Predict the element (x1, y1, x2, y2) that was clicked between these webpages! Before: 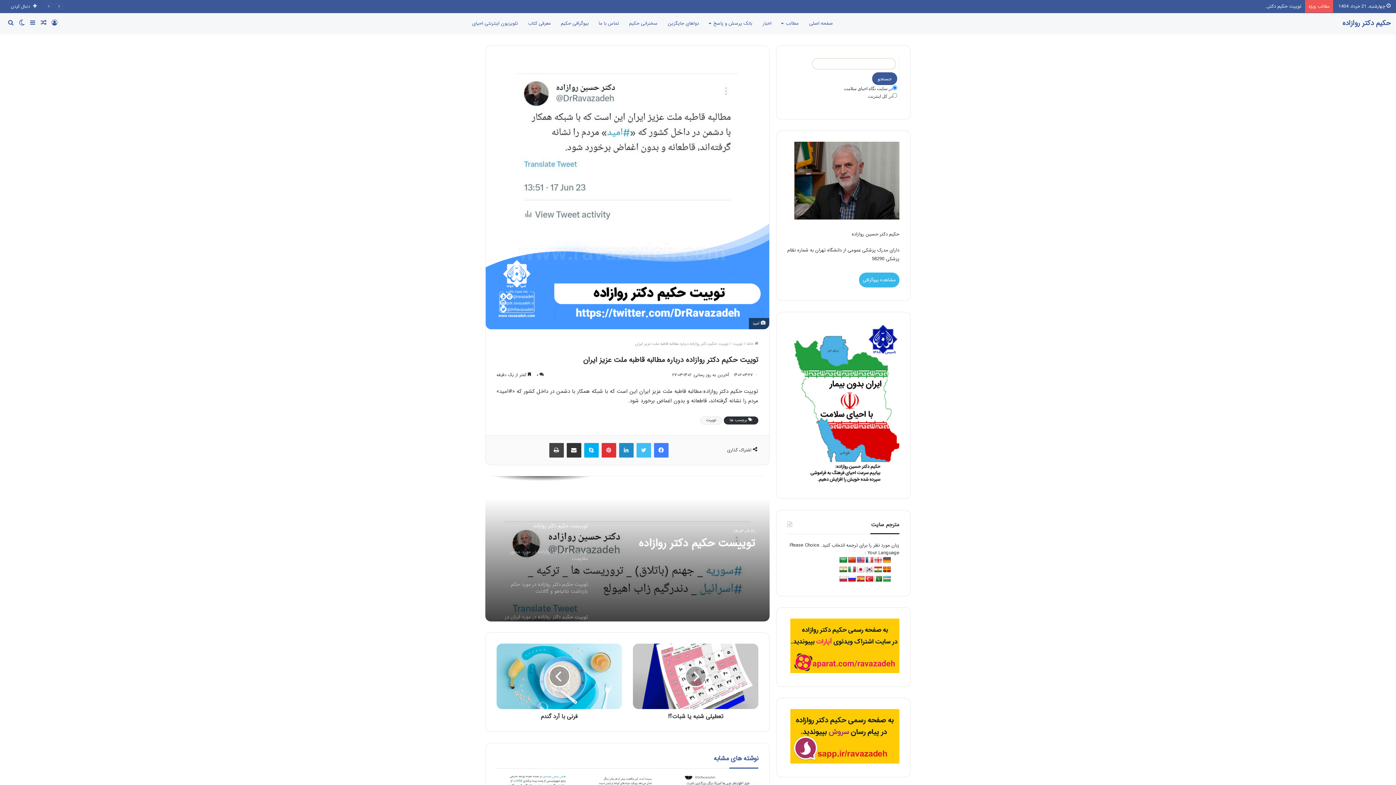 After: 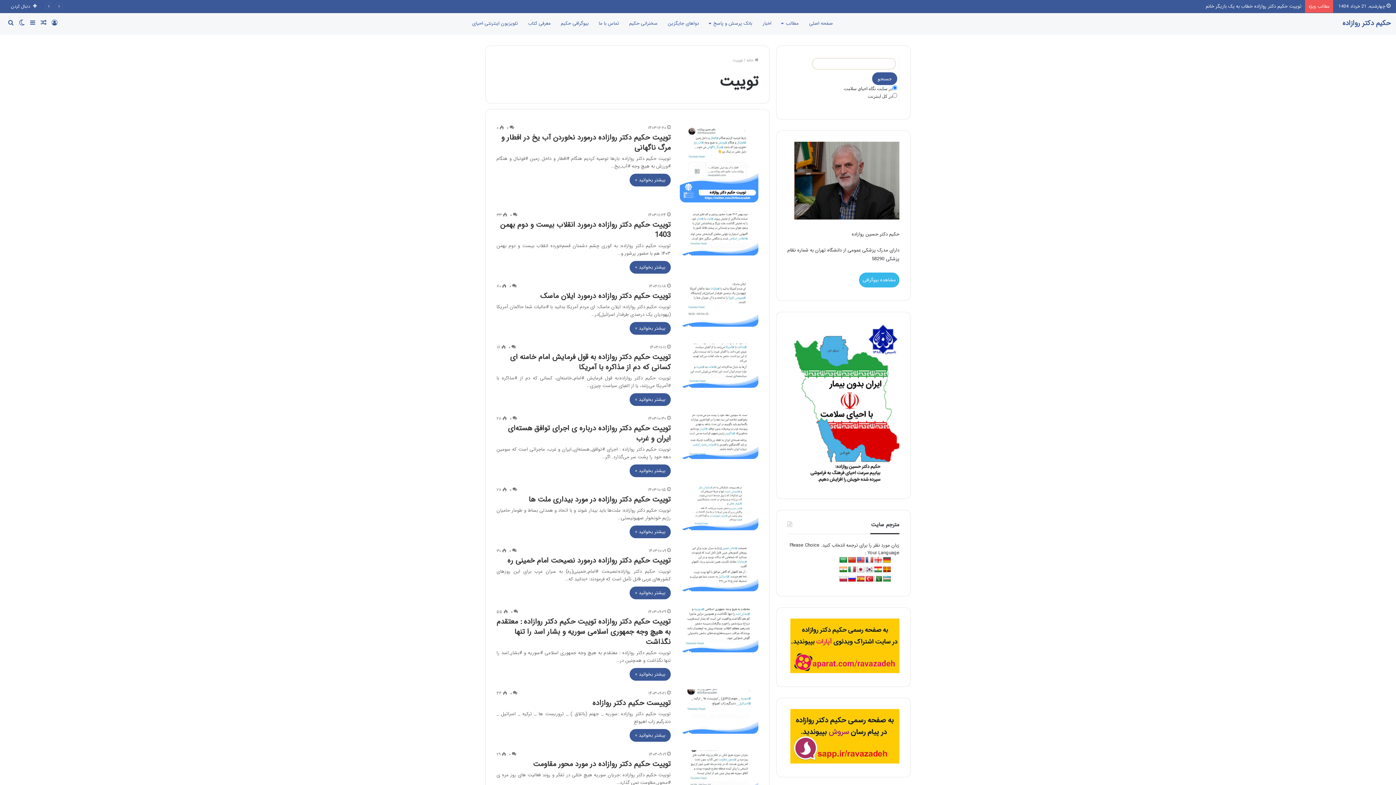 Action: bbox: (732, 341, 742, 347) label: توییت